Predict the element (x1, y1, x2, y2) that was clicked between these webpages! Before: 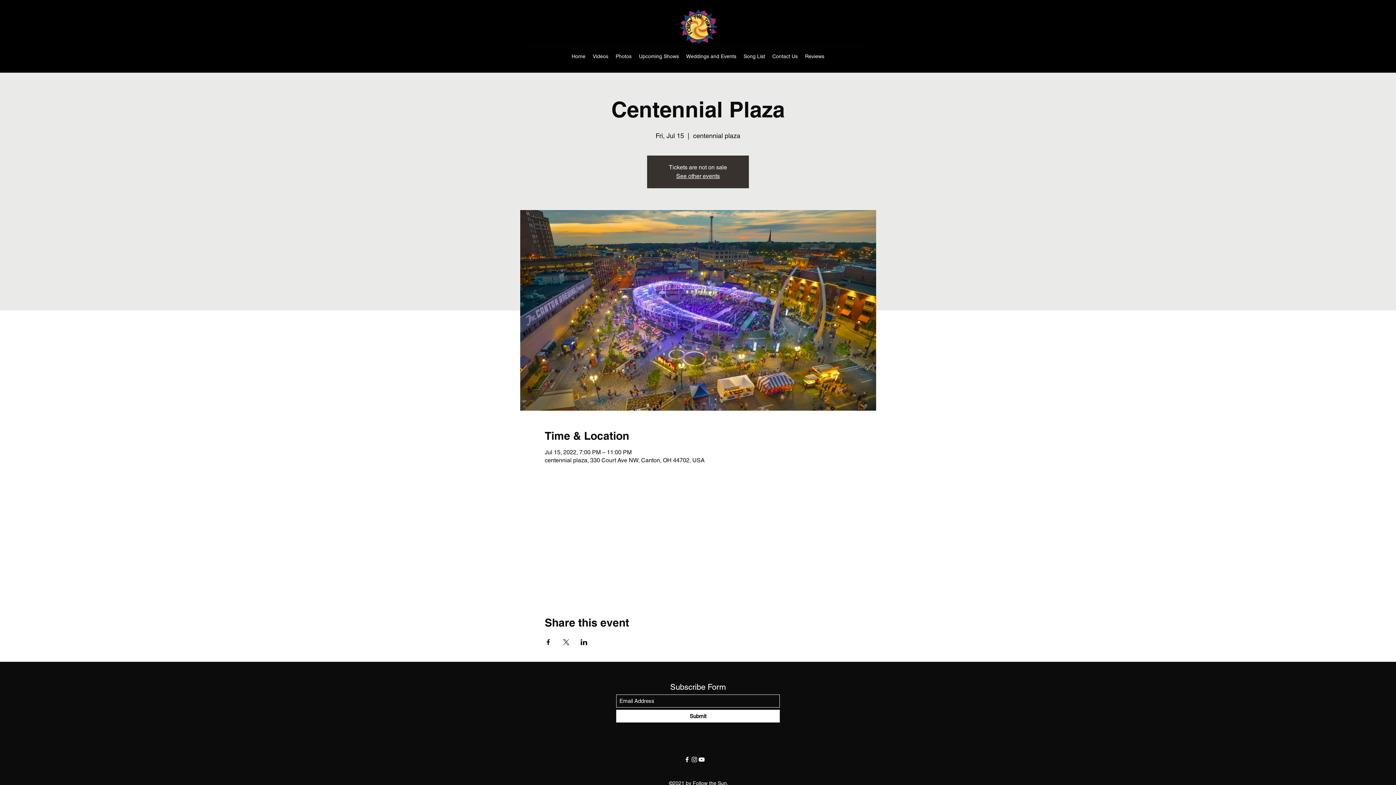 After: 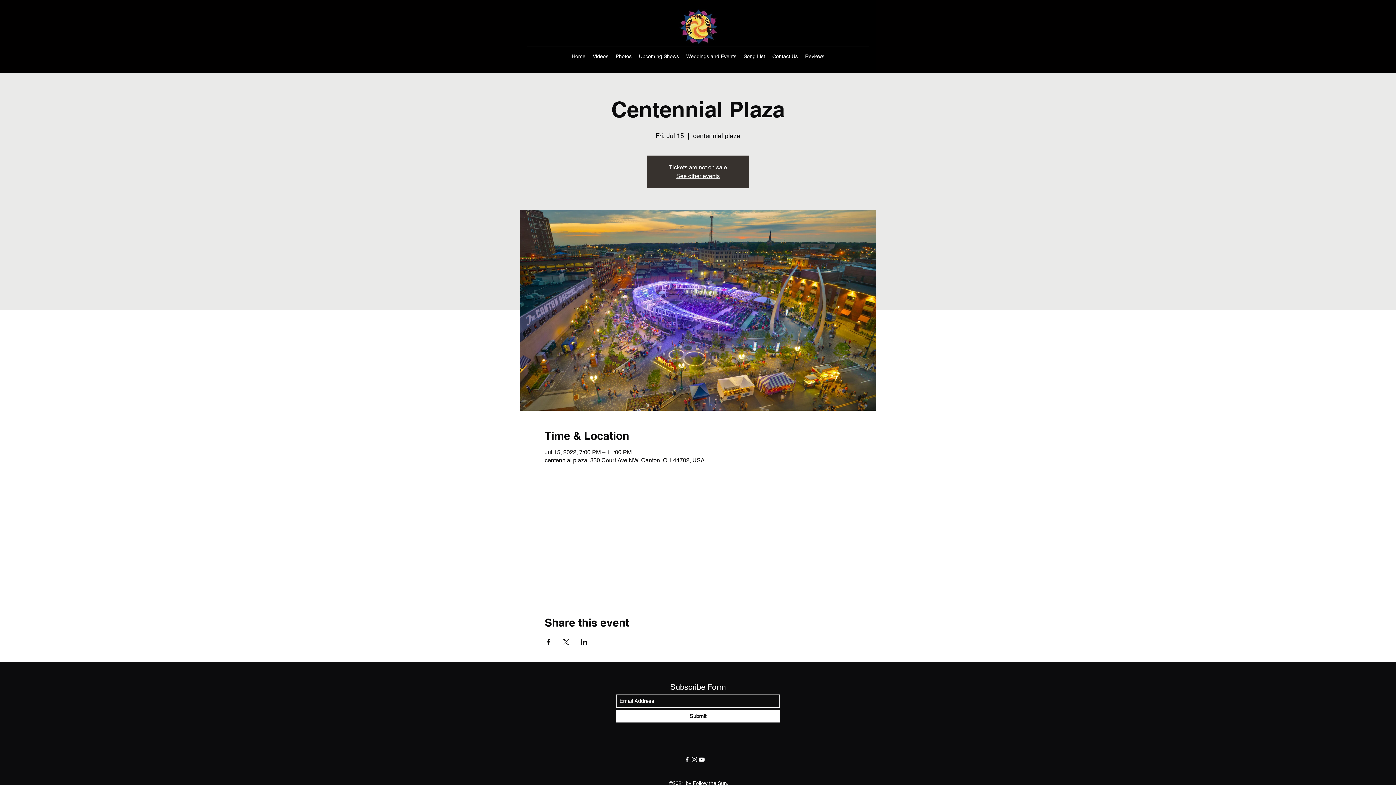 Action: bbox: (562, 639, 569, 645) label: Share event on X